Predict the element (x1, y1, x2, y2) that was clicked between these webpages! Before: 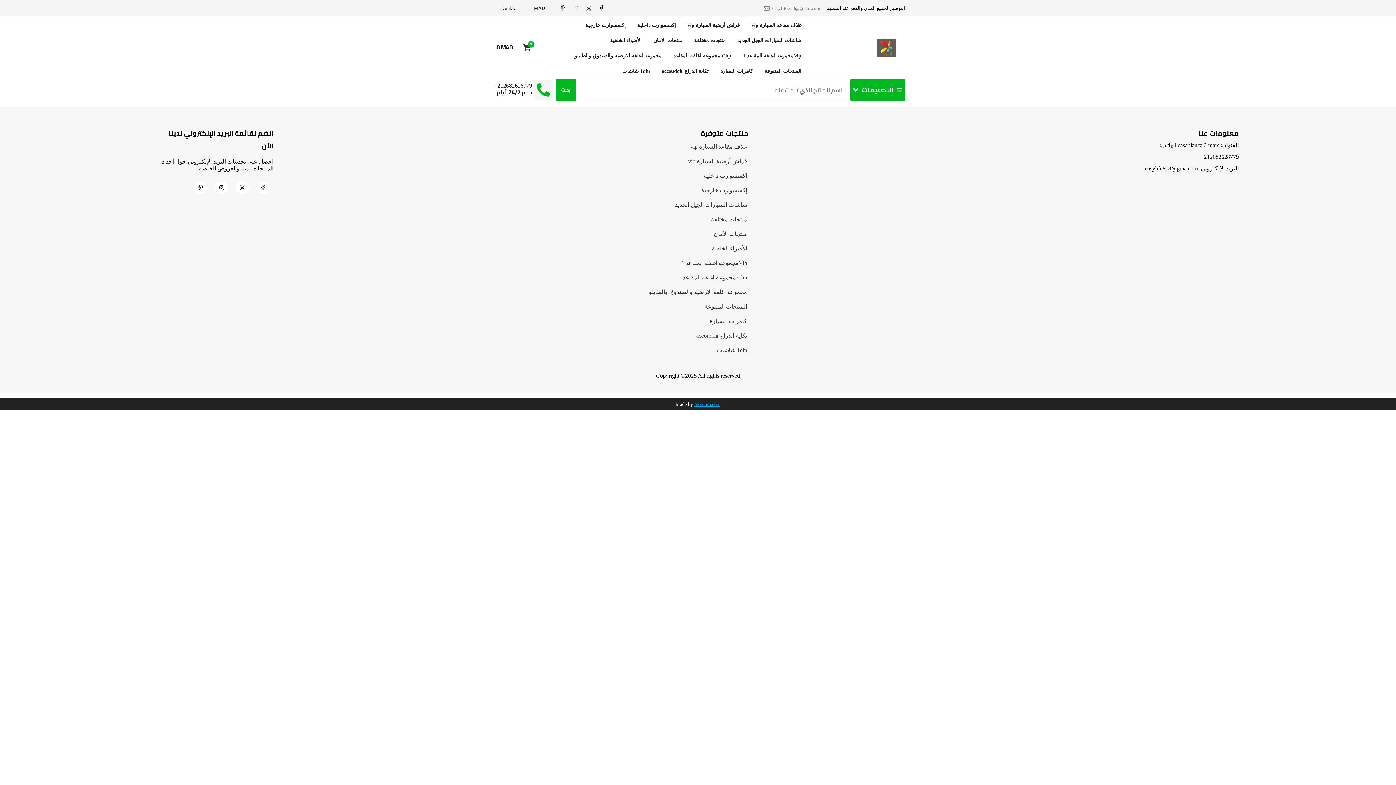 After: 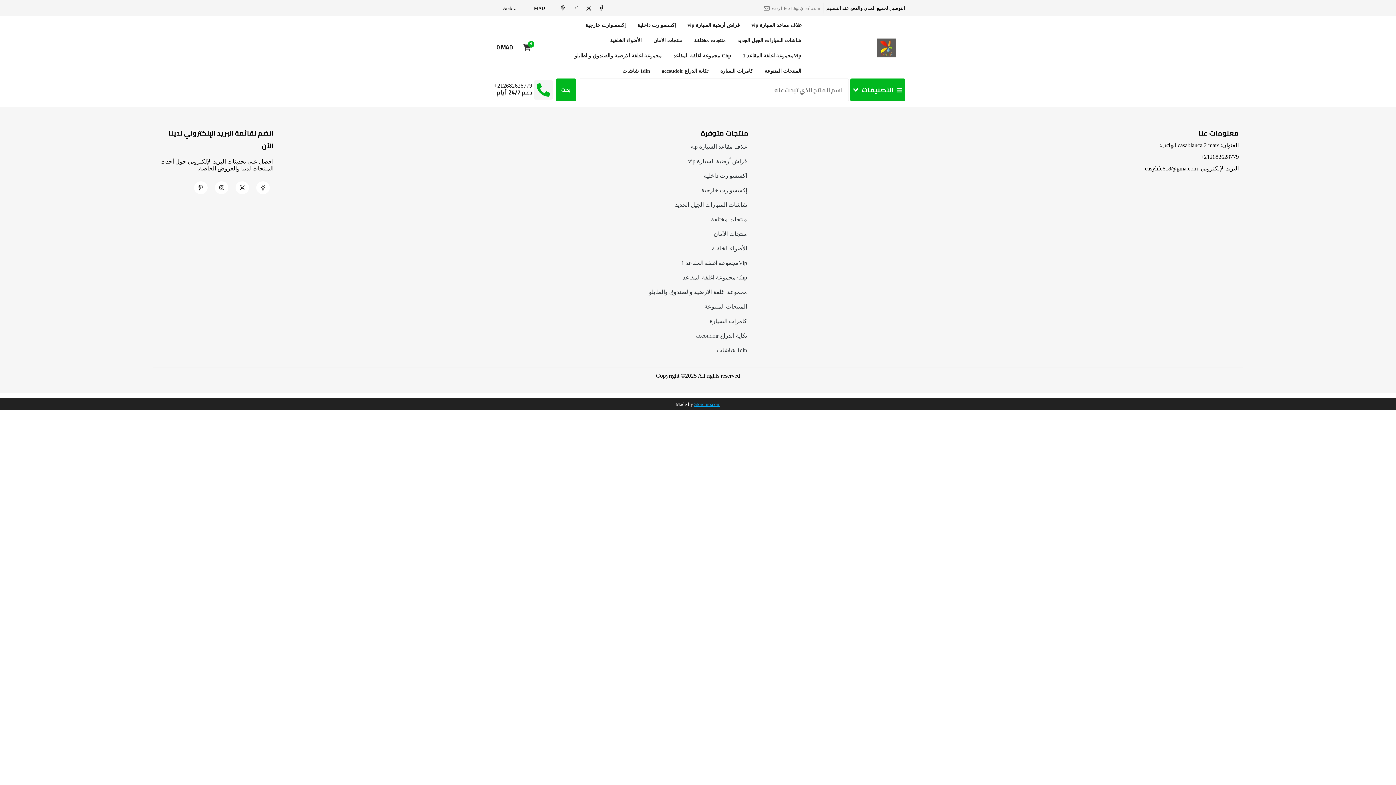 Action: bbox: (560, 5, 566, 10)